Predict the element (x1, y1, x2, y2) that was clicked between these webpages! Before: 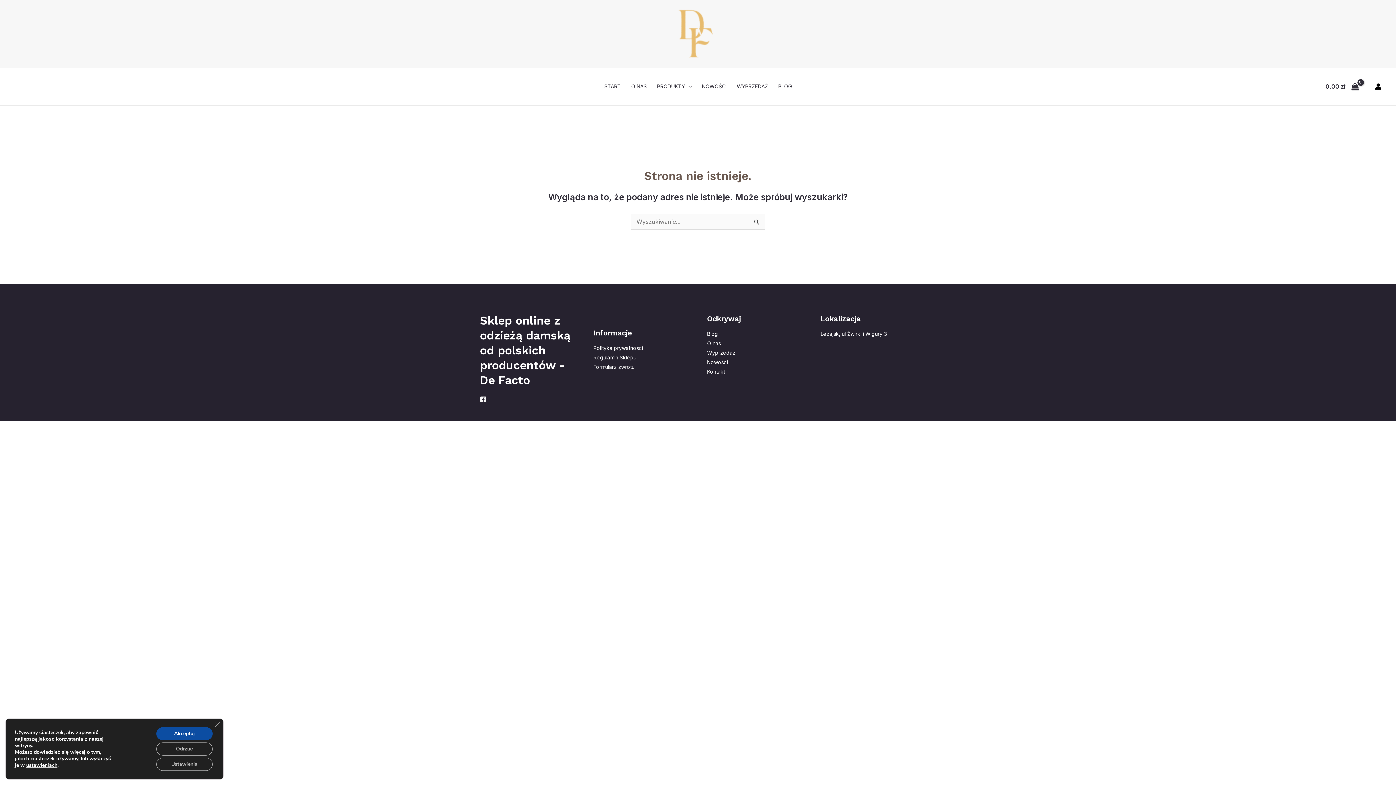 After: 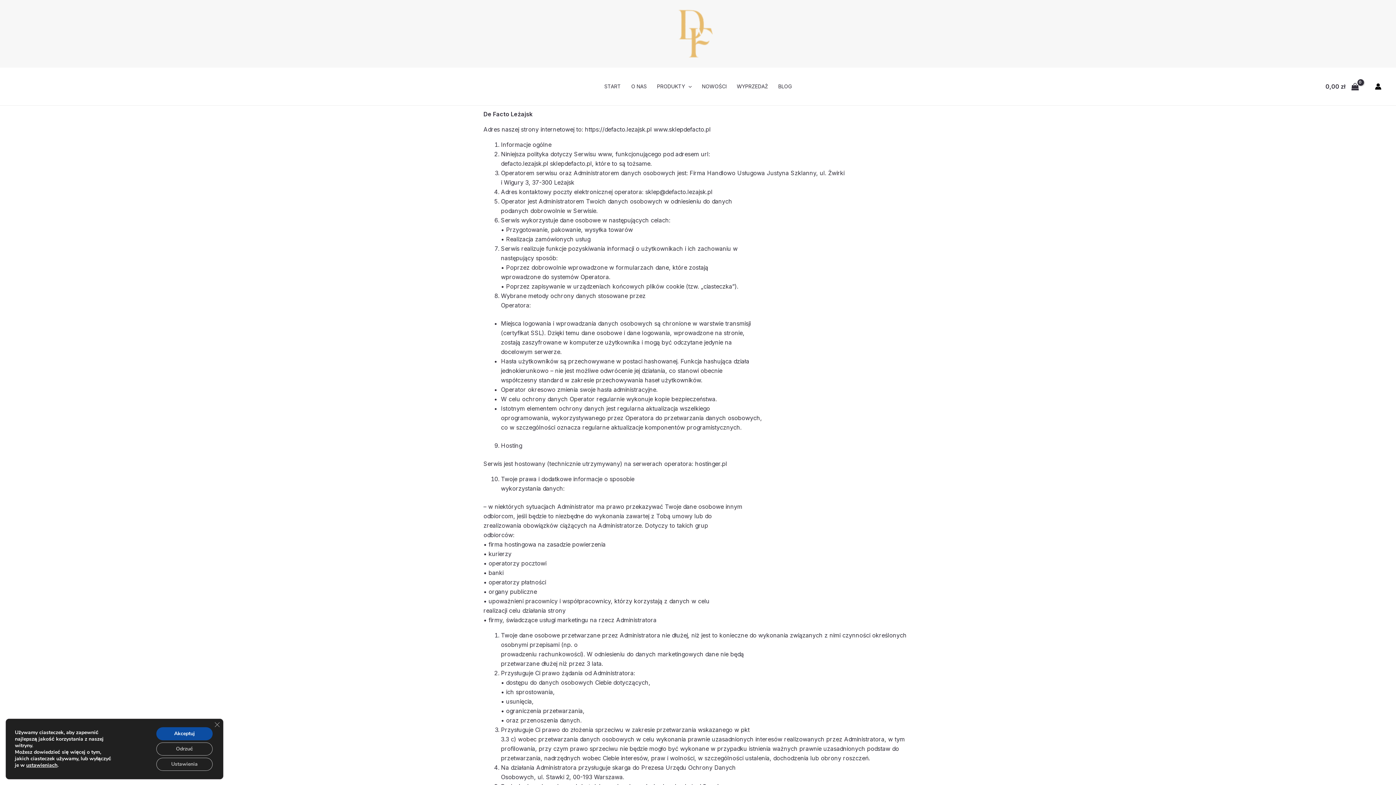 Action: label: Polityka prywatności bbox: (593, 345, 643, 351)